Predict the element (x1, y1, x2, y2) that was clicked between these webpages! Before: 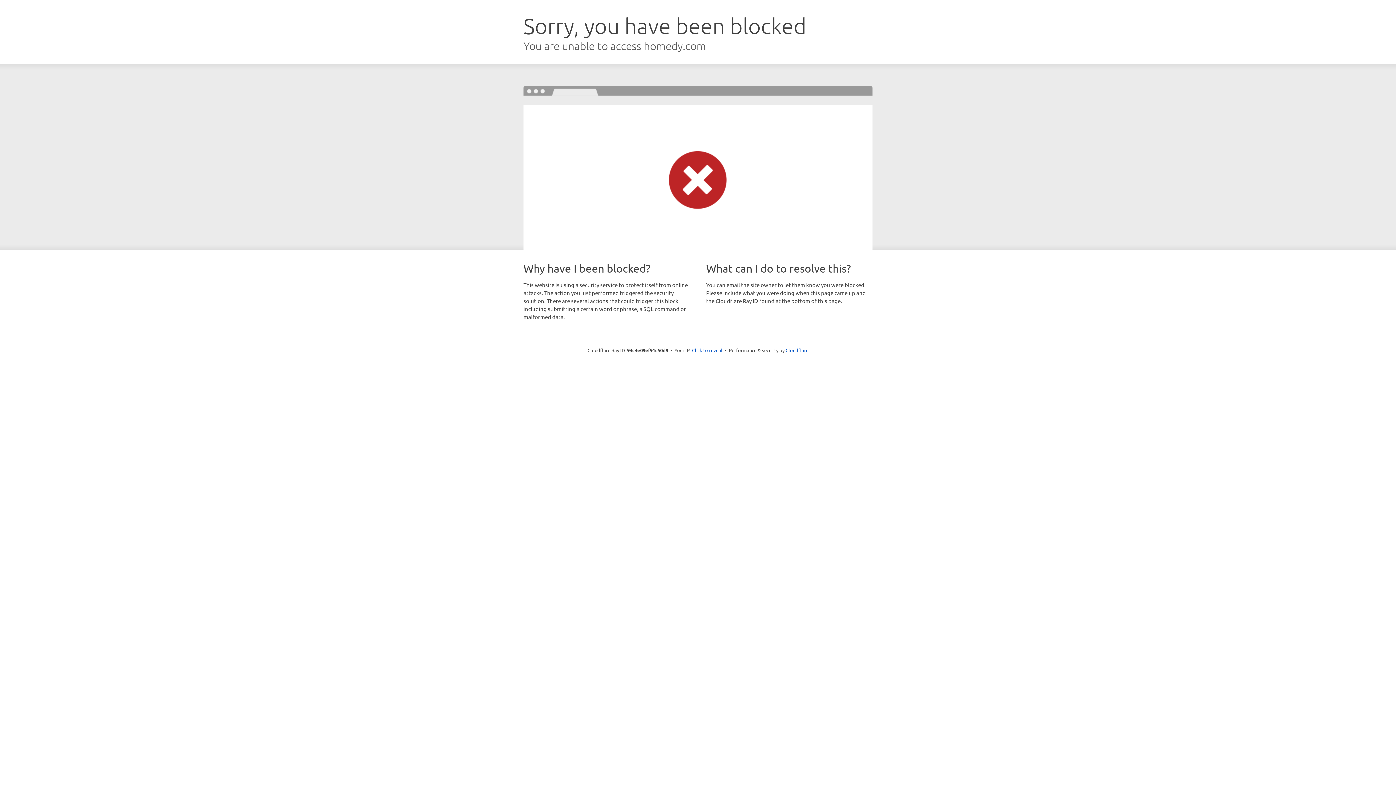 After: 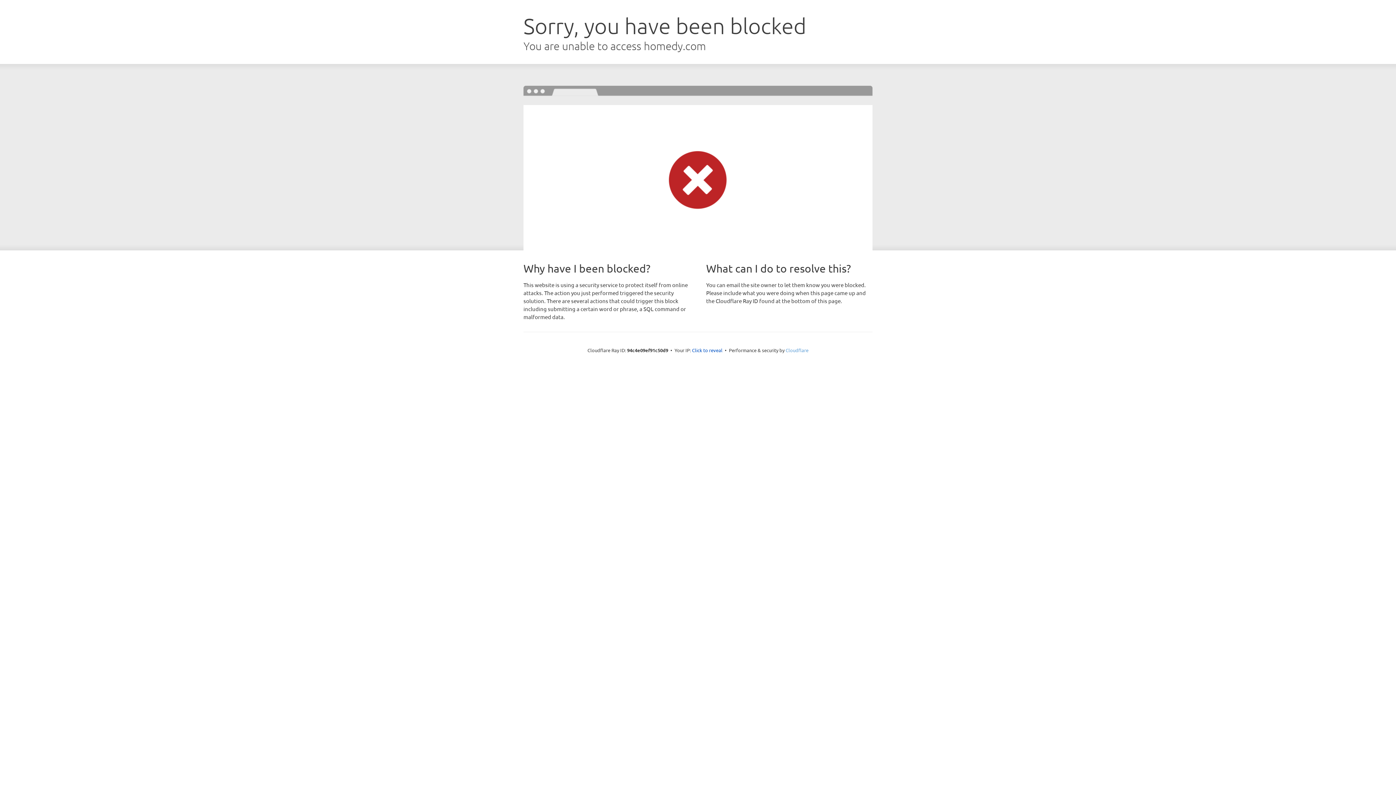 Action: bbox: (785, 347, 808, 353) label: Cloudflare